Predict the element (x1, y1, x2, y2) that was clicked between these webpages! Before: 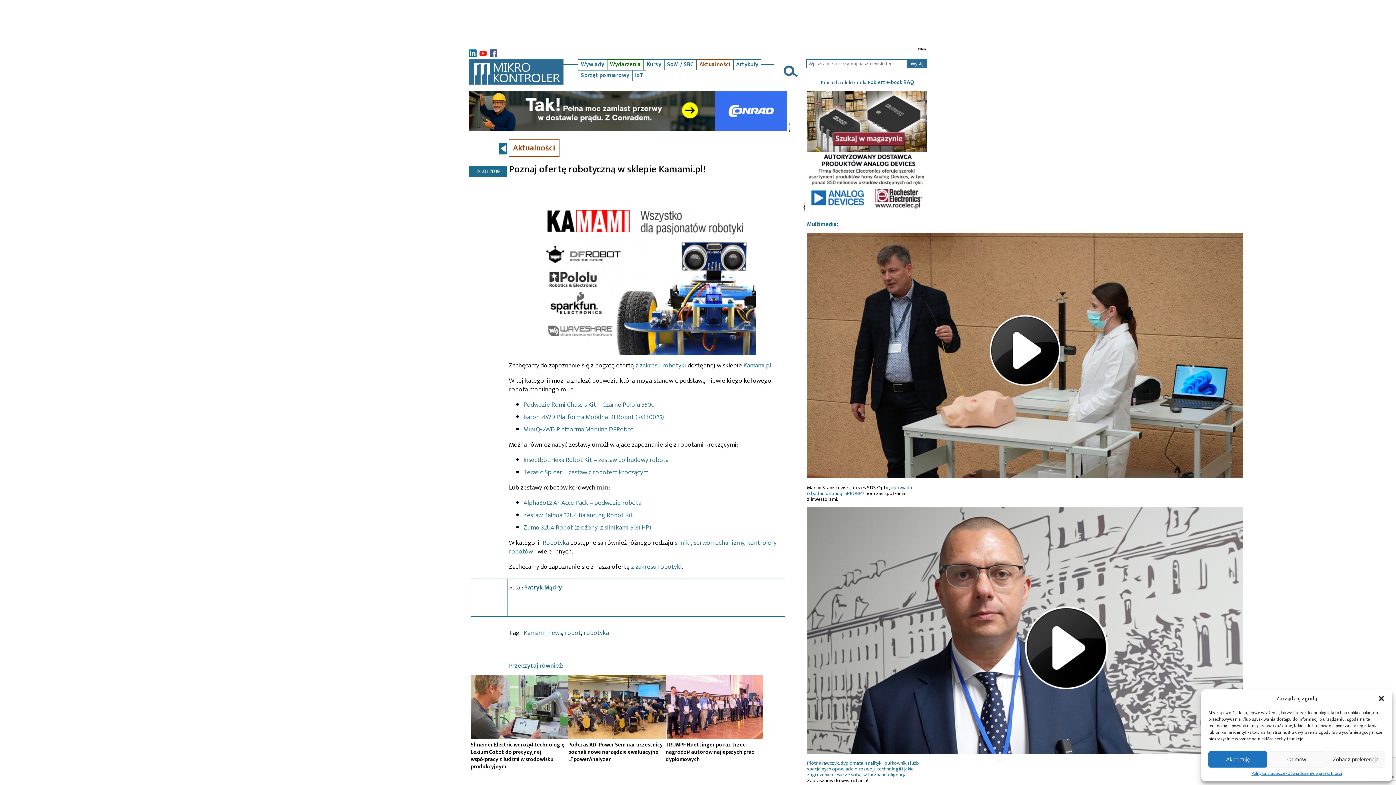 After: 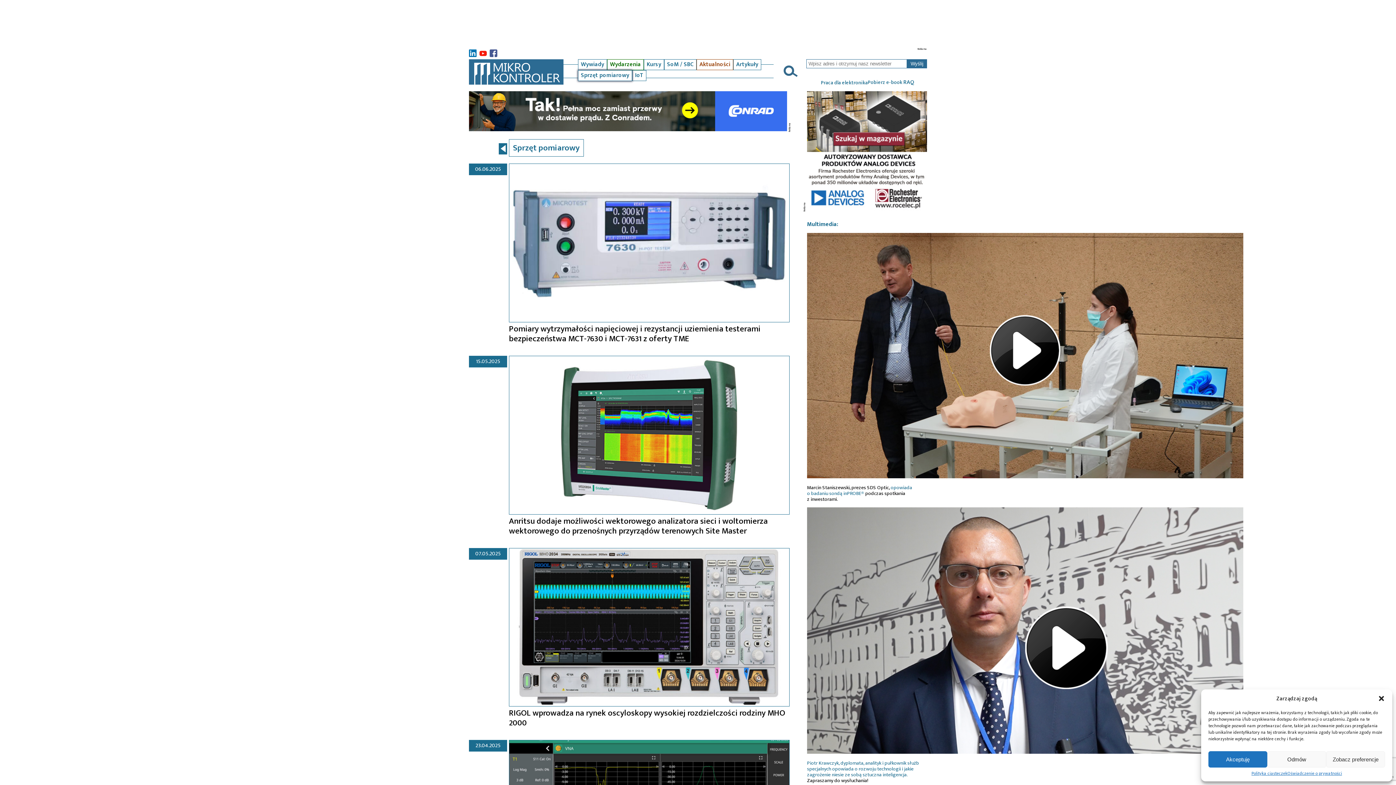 Action: bbox: (581, 70, 629, 80) label: Sprzęt pomiarowy